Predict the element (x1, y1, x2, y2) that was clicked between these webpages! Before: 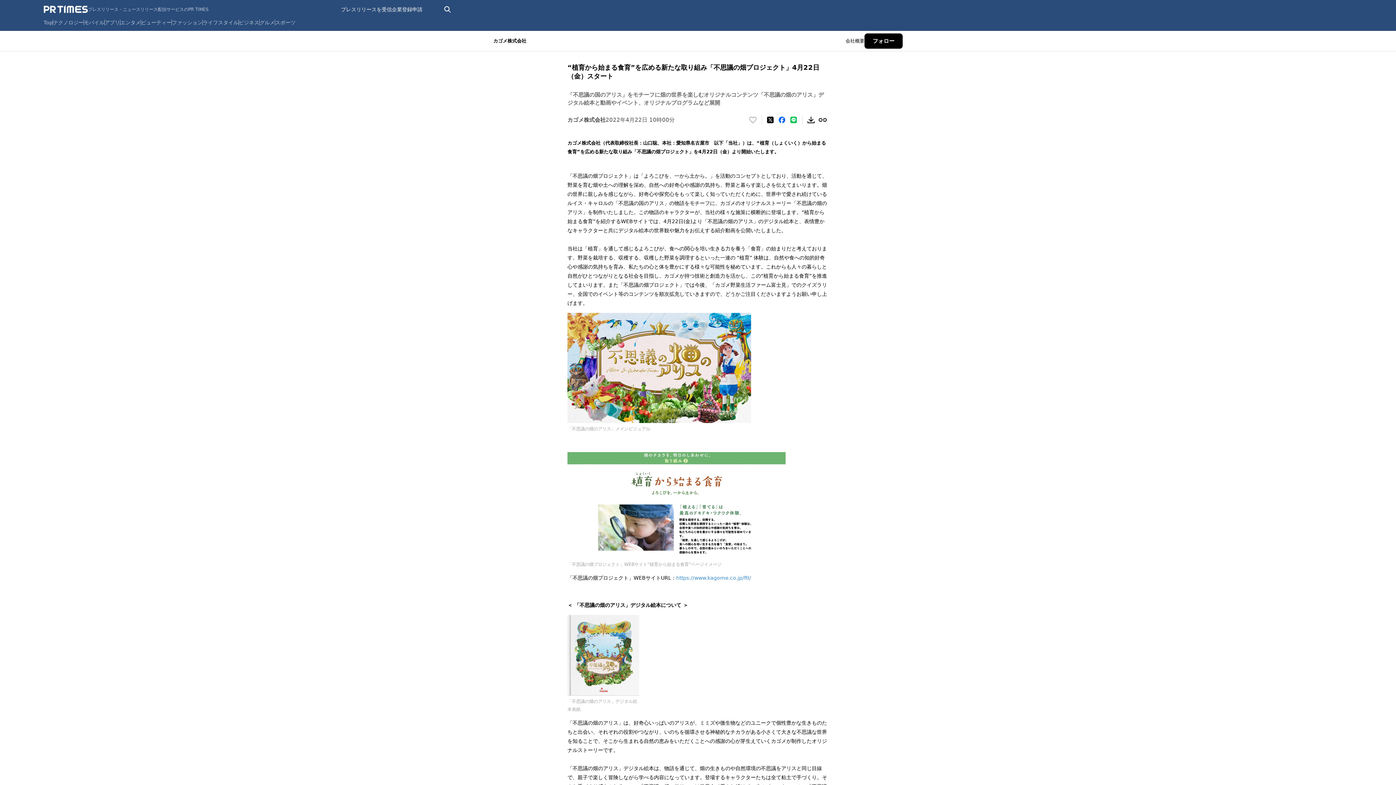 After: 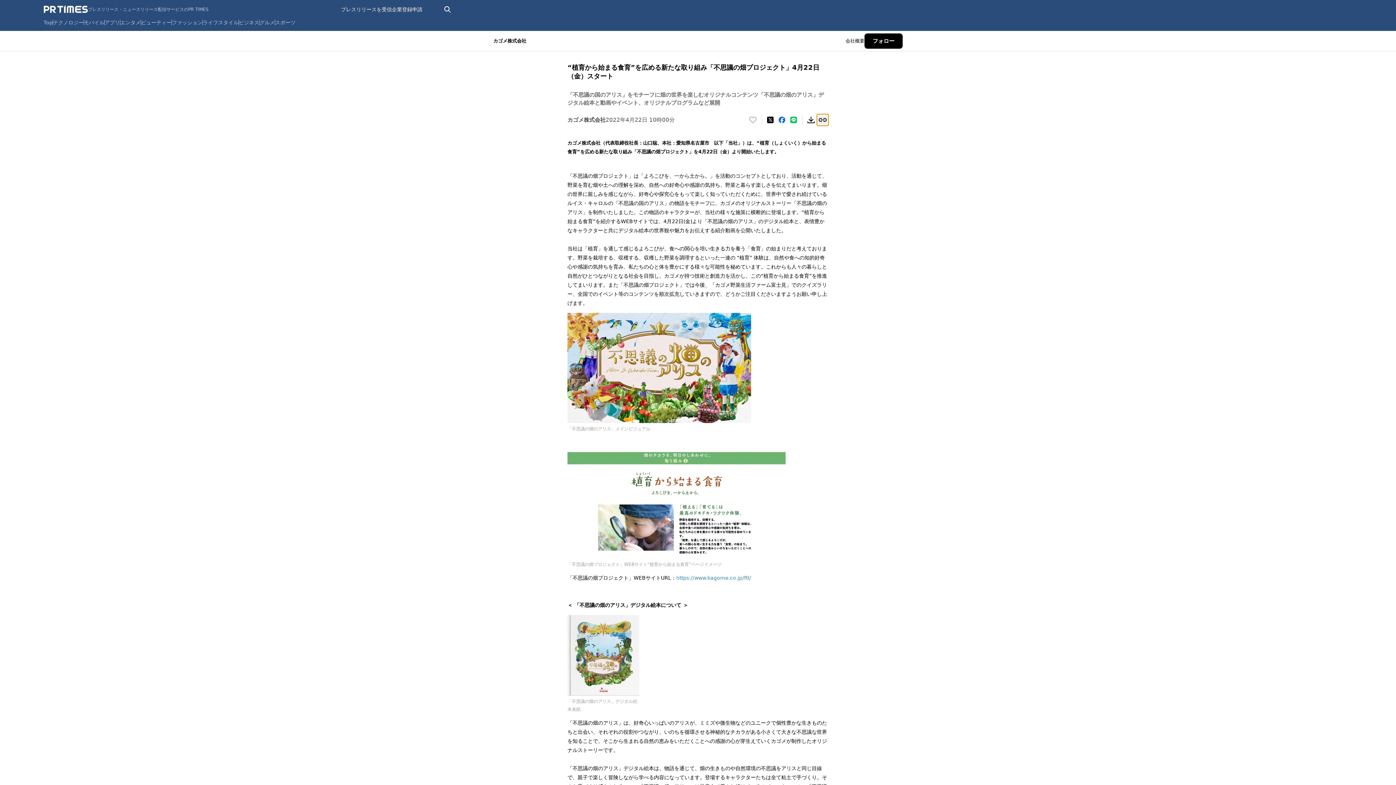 Action: bbox: (817, 114, 828, 125) label: リンクをコピー